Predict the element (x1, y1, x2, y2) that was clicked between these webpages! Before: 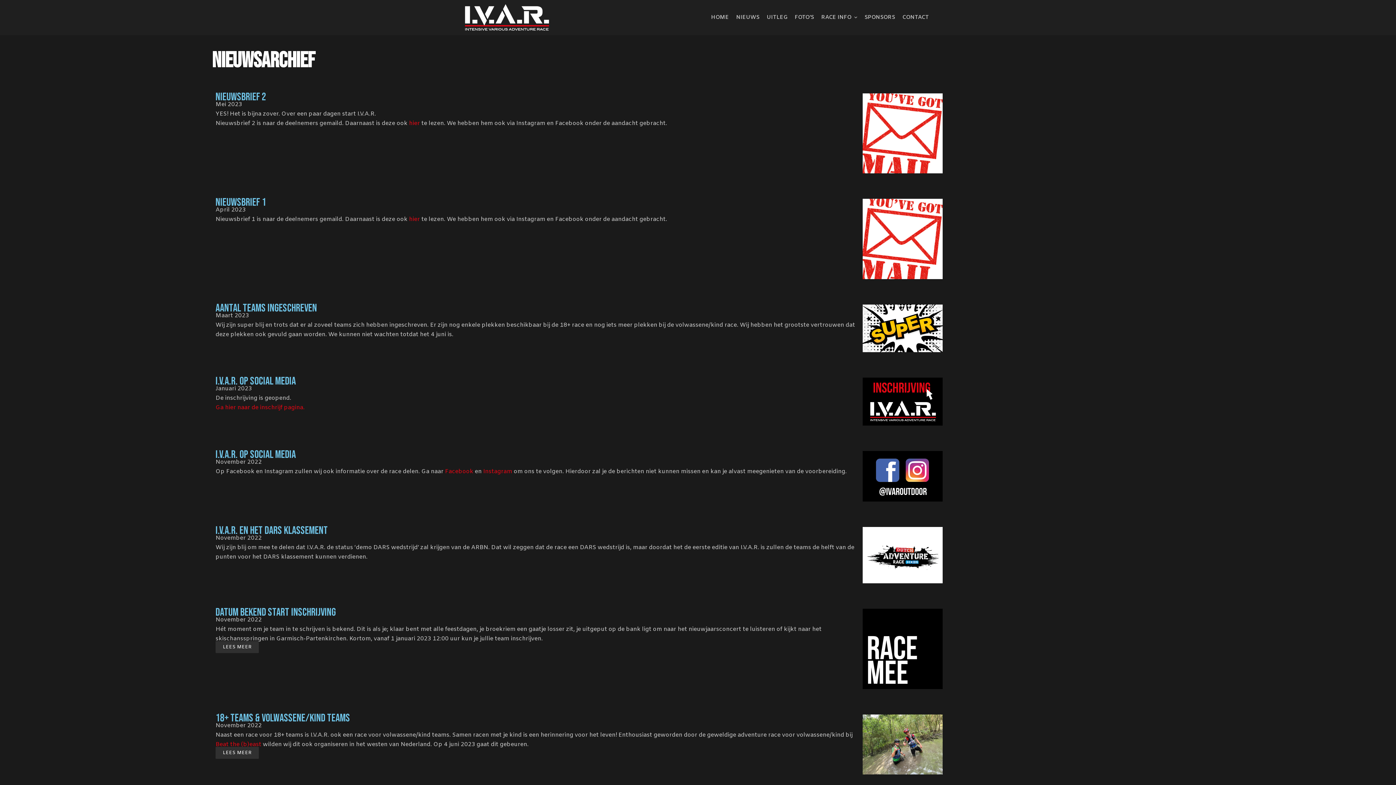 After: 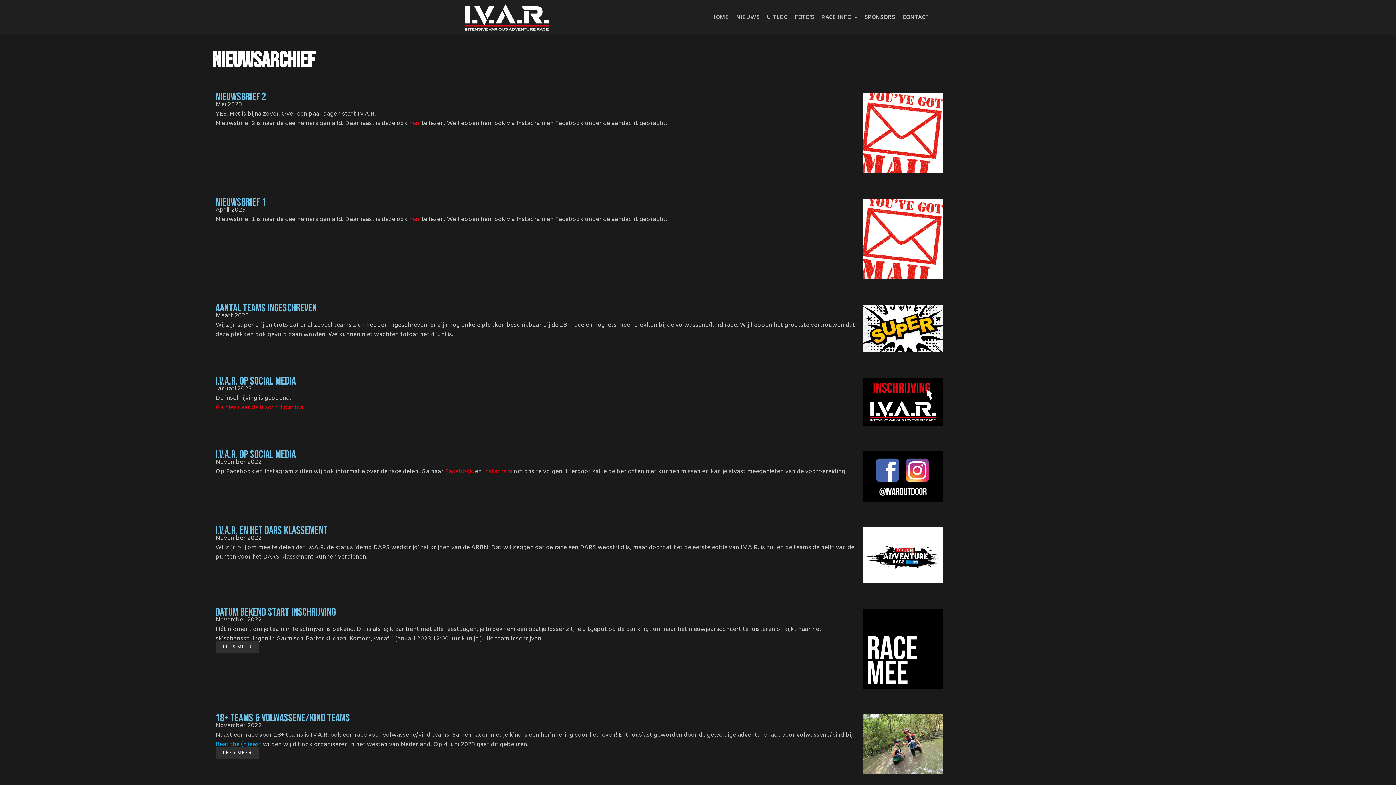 Action: label: Beat the (b)east bbox: (215, 741, 261, 748)